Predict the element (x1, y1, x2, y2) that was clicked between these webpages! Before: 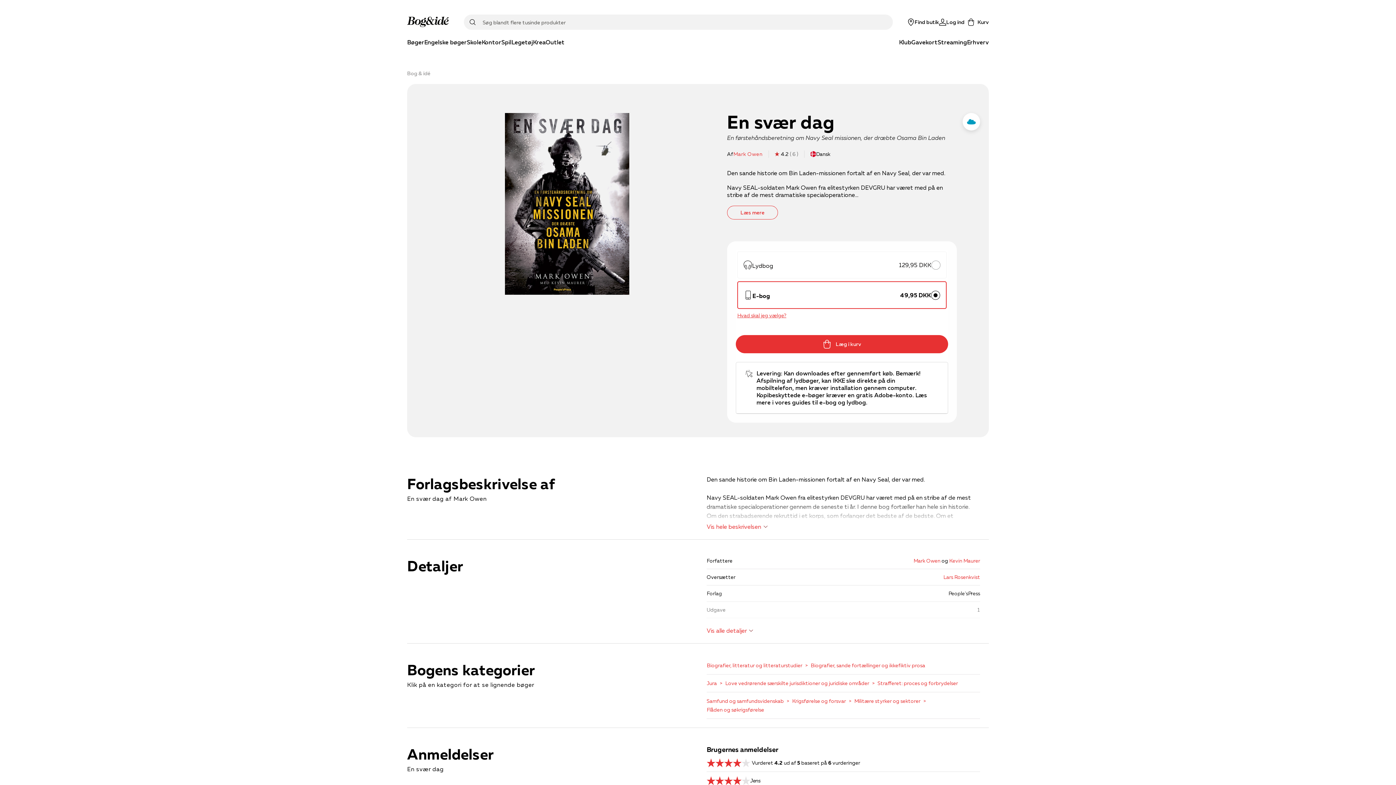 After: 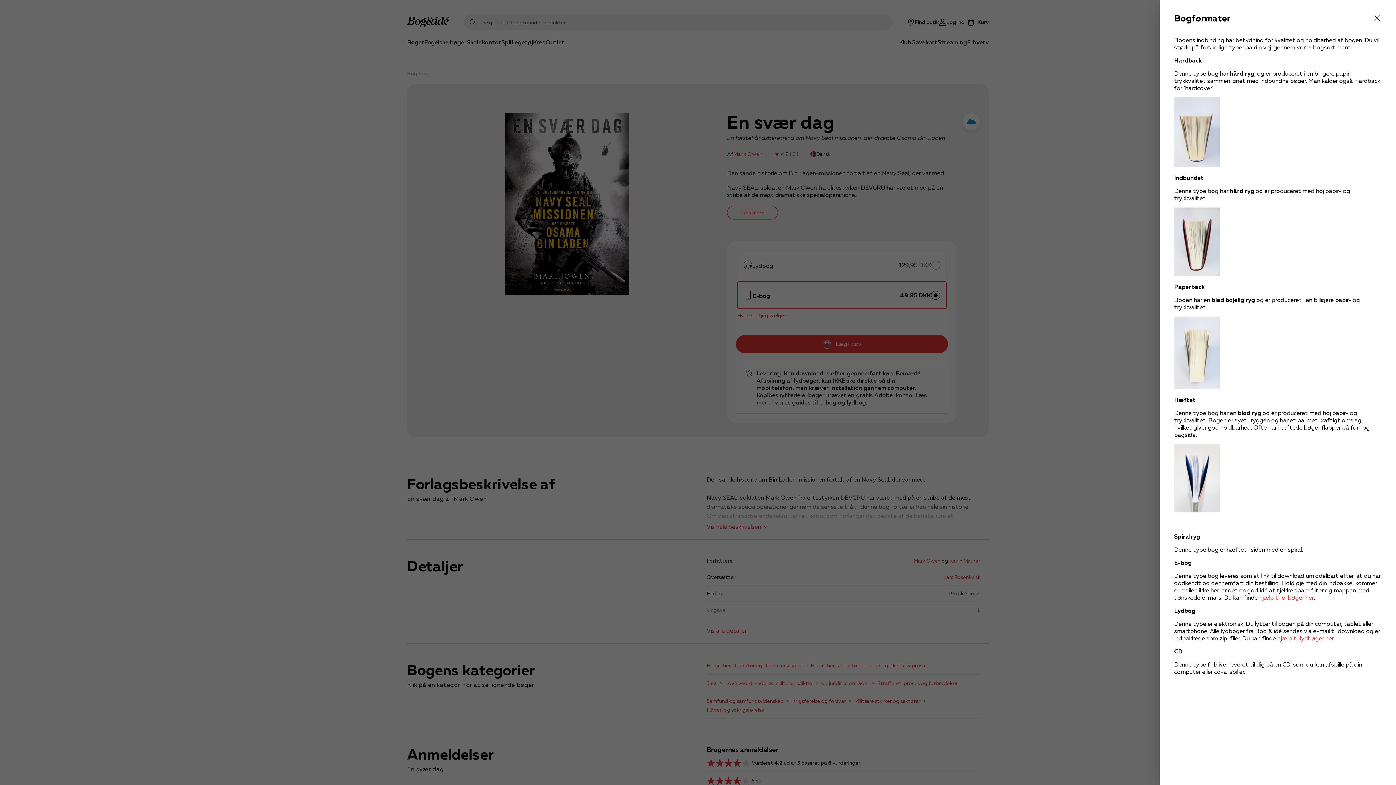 Action: label: Hvad skal jeg vælge? bbox: (737, 312, 786, 319)